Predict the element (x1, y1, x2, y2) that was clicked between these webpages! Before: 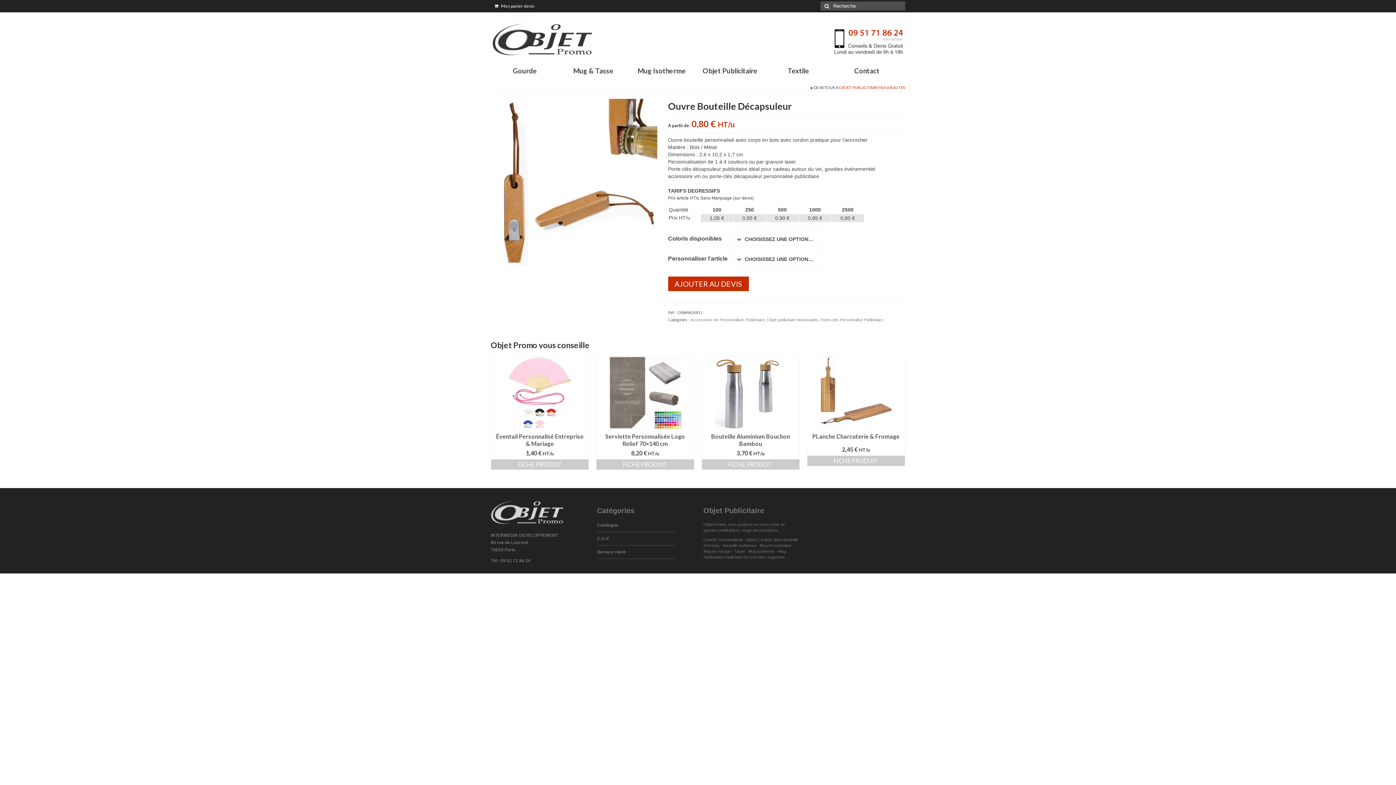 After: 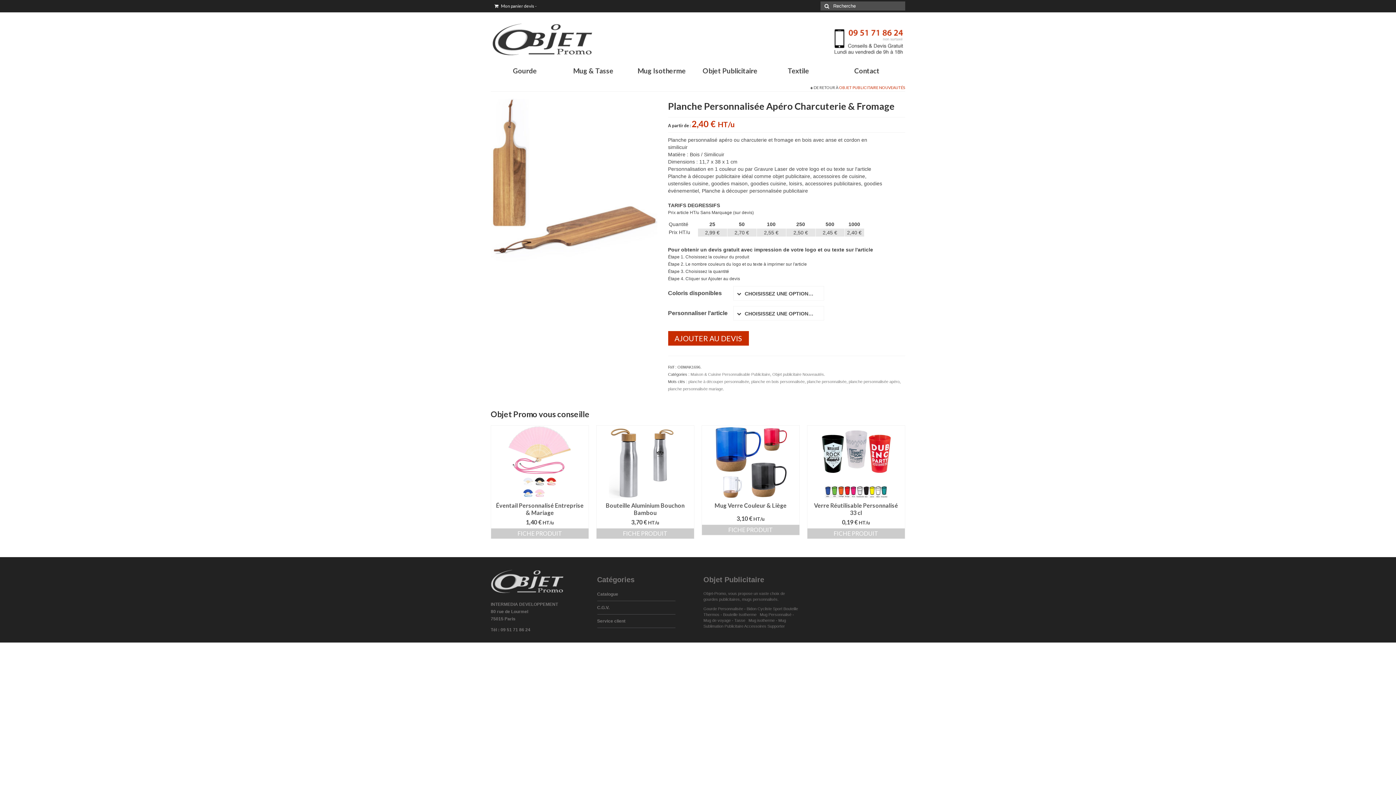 Action: label: FICHE PRODUIT bbox: (807, 456, 904, 466)